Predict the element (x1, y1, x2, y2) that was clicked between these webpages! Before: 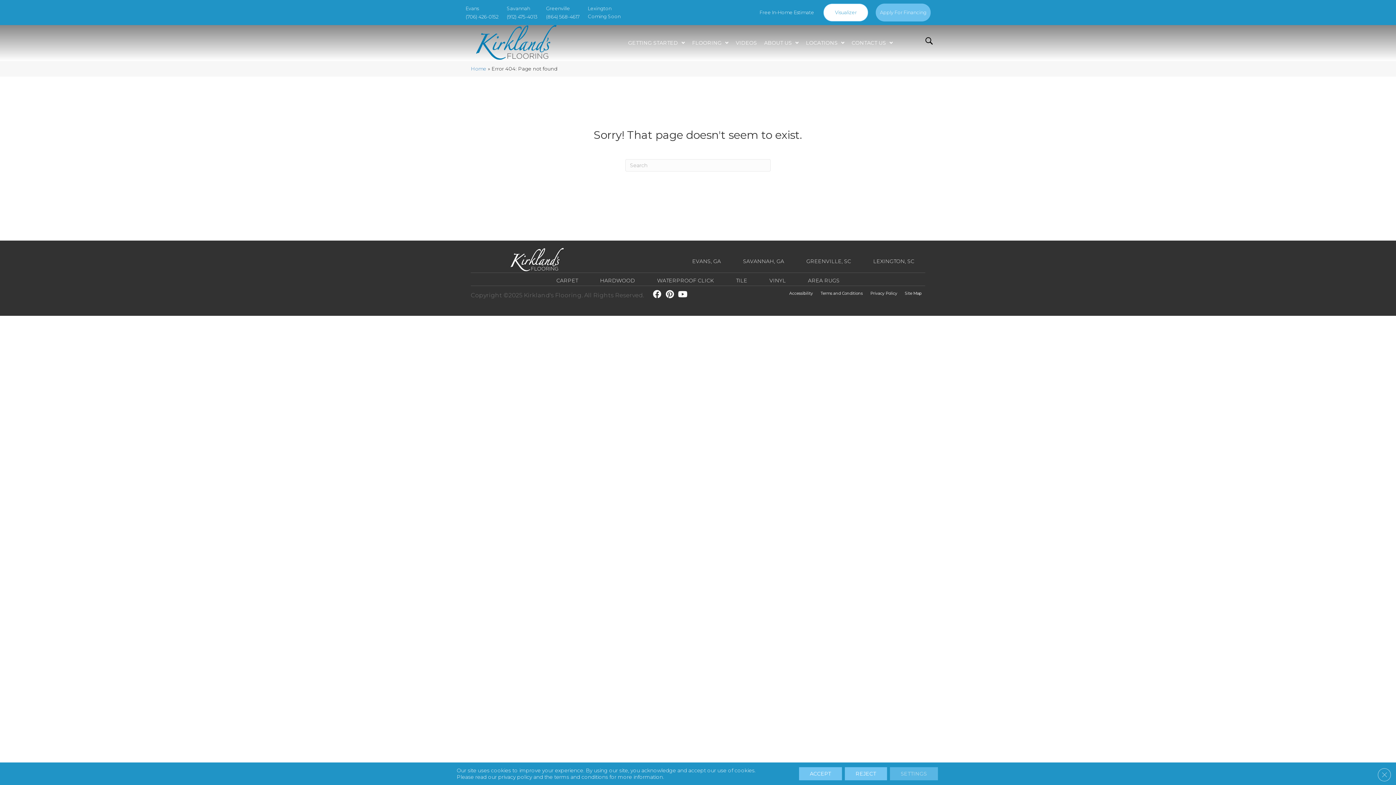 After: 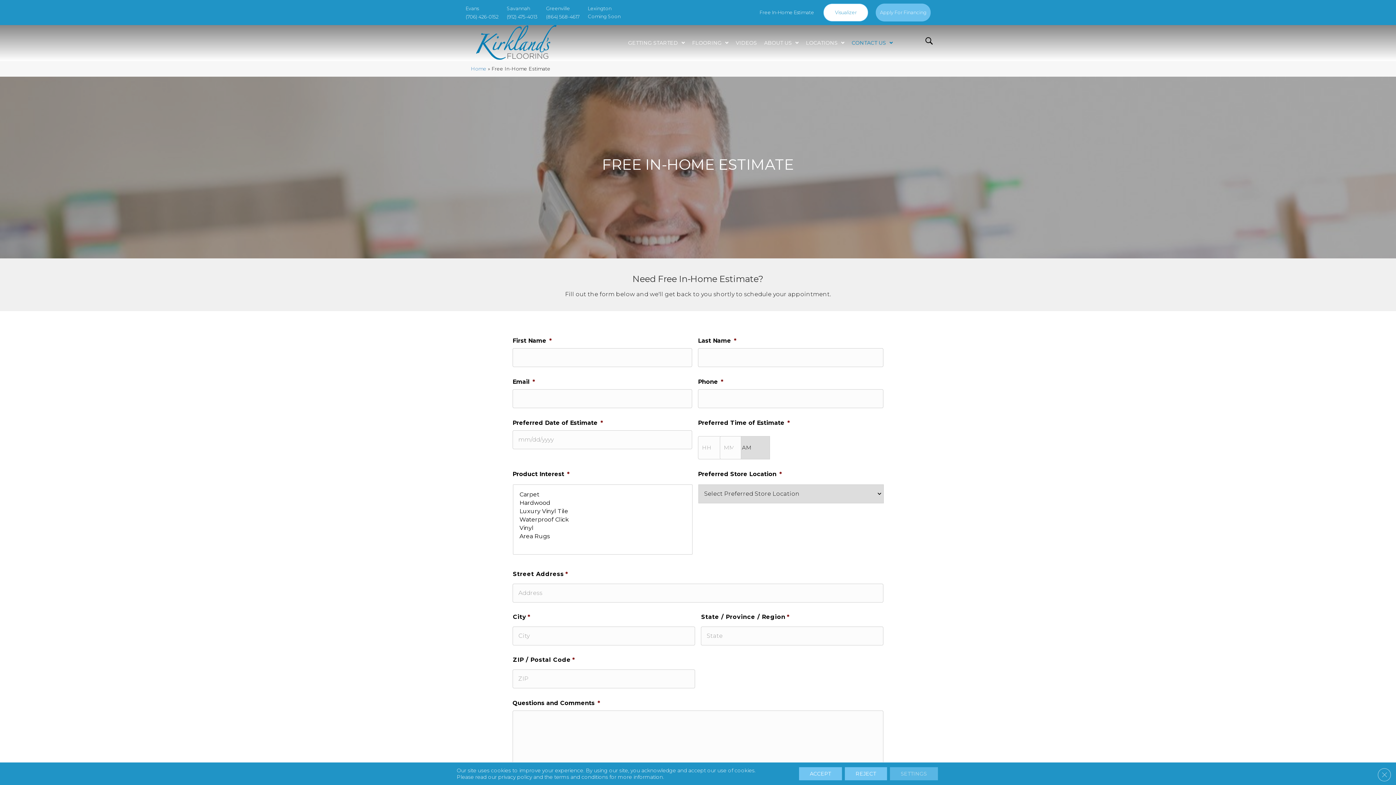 Action: label: Free In-Home Estimate bbox: (757, 5, 816, 19)